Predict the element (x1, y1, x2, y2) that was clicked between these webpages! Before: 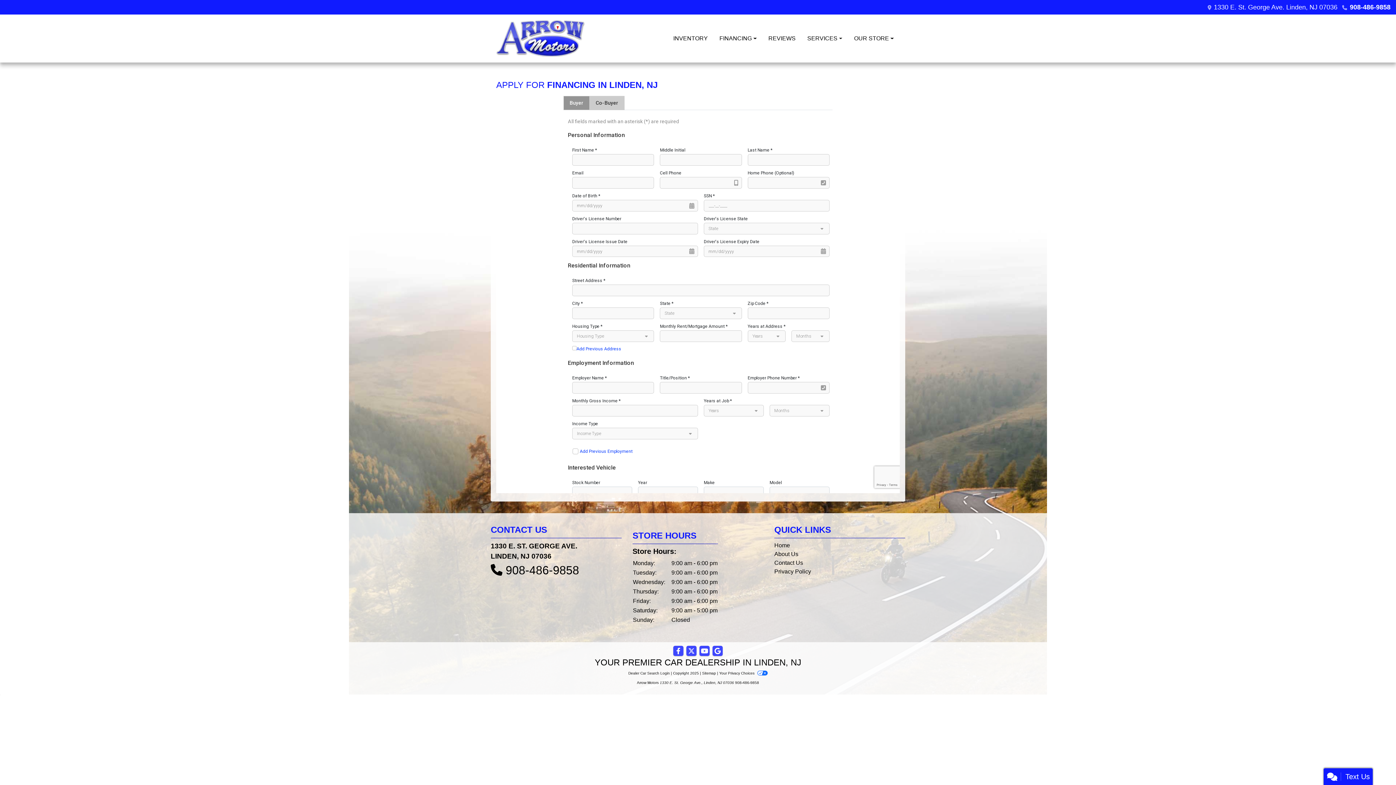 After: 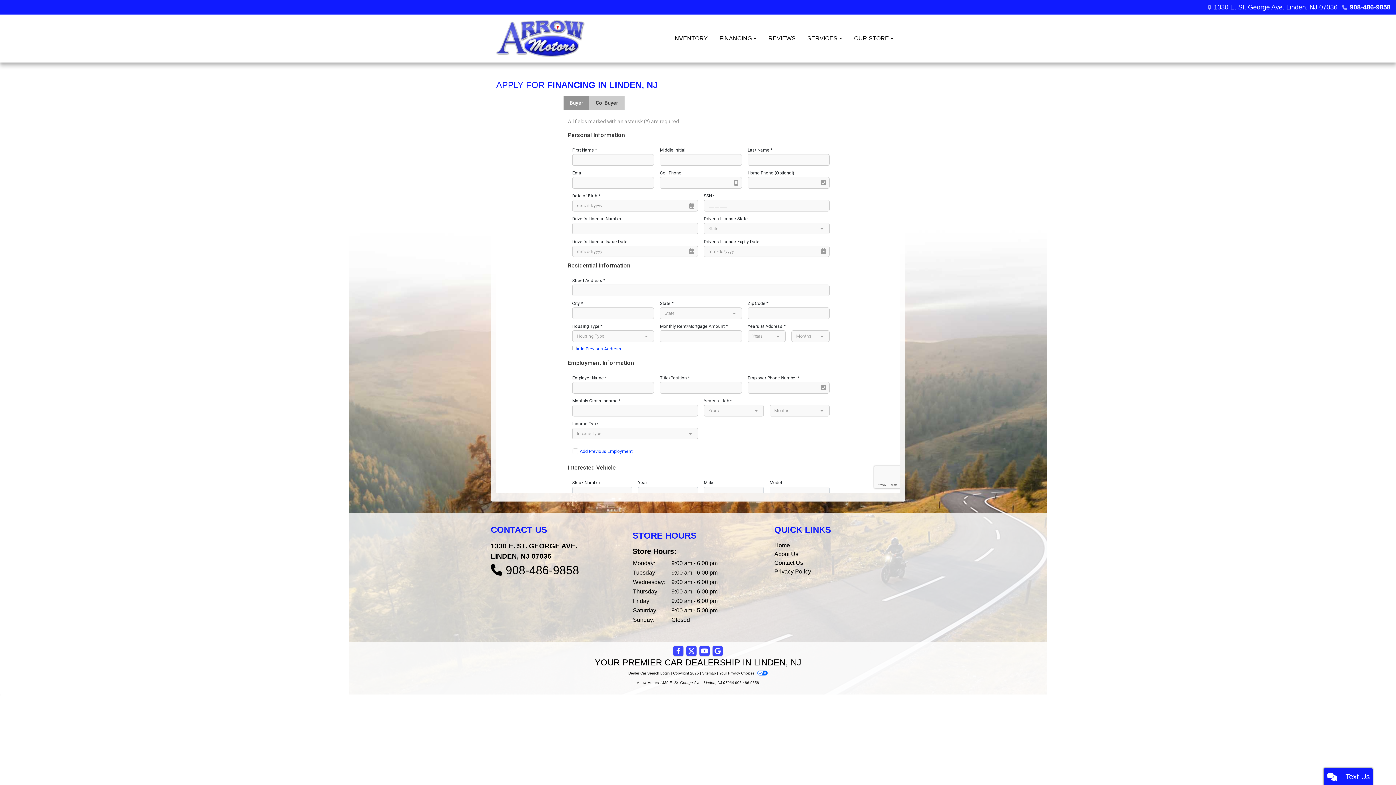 Action: label: 908-486-9858 bbox: (1350, 3, 1390, 10)